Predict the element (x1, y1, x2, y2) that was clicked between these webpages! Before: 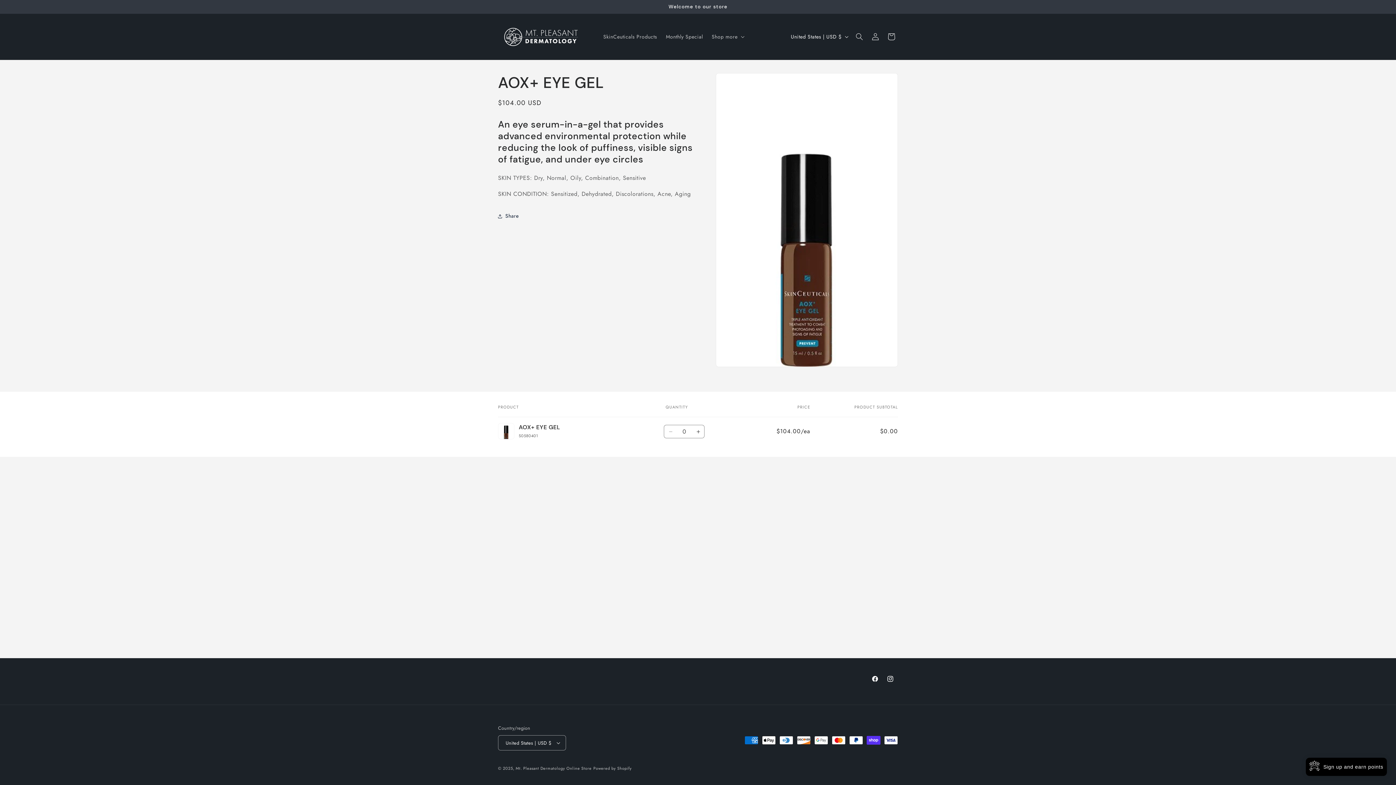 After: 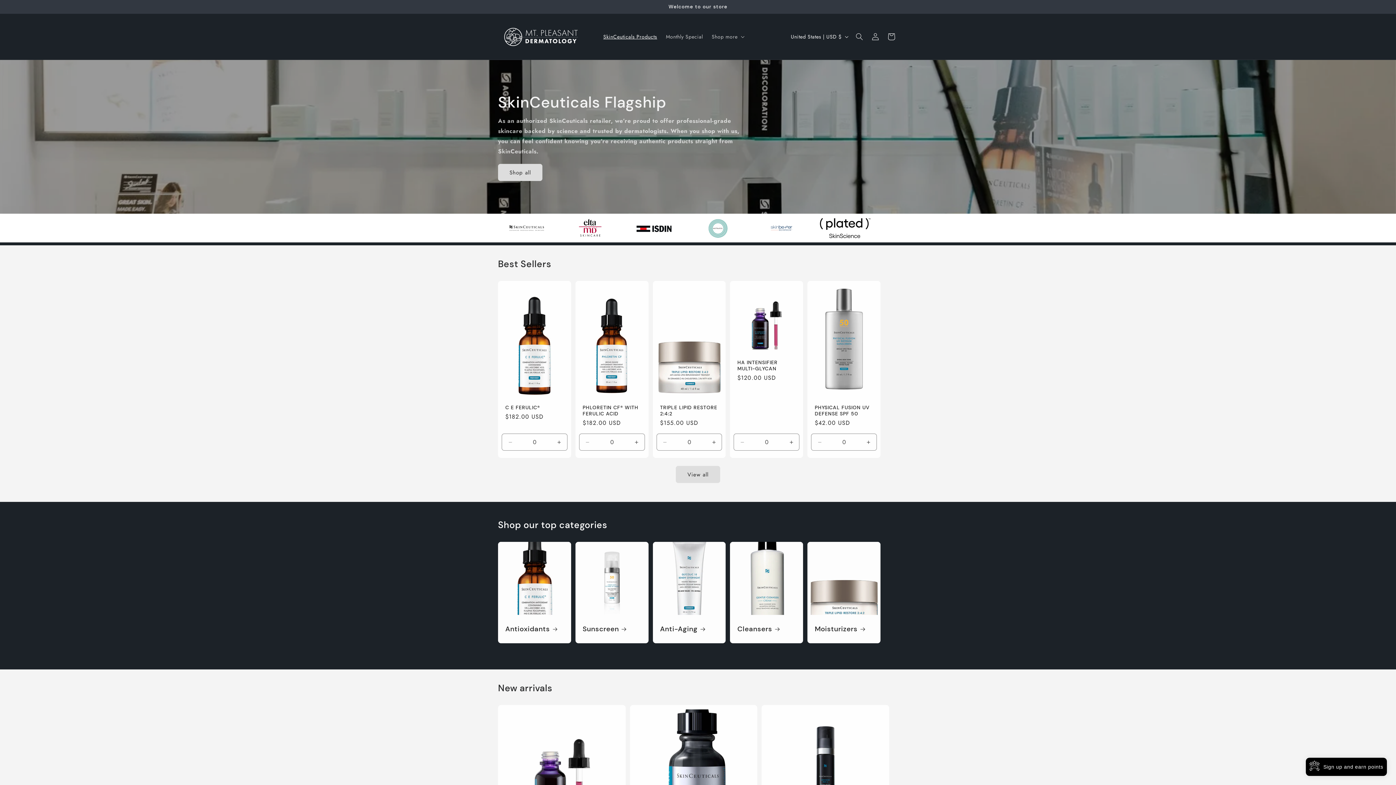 Action: label: Mt. Pleasant Dermatology Online Store bbox: (515, 765, 591, 771)